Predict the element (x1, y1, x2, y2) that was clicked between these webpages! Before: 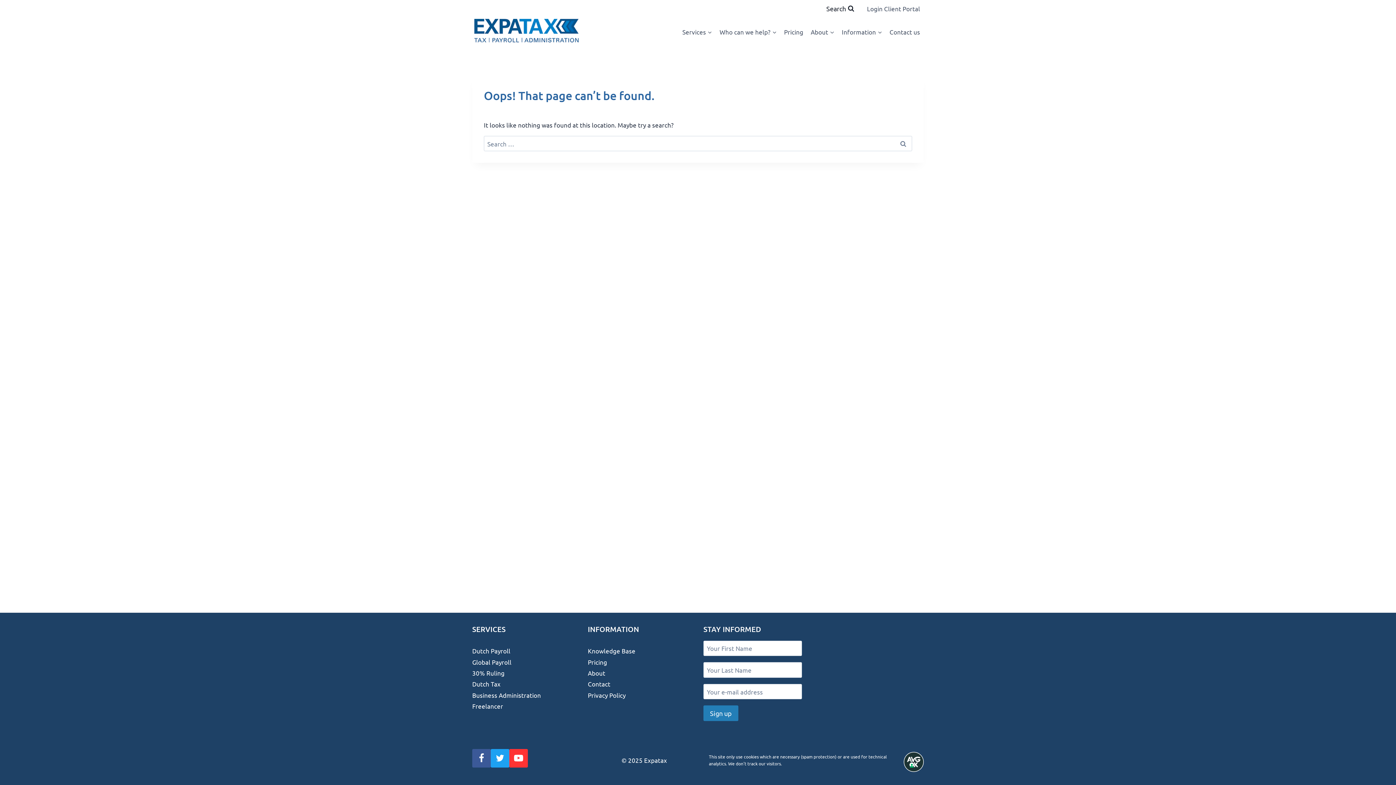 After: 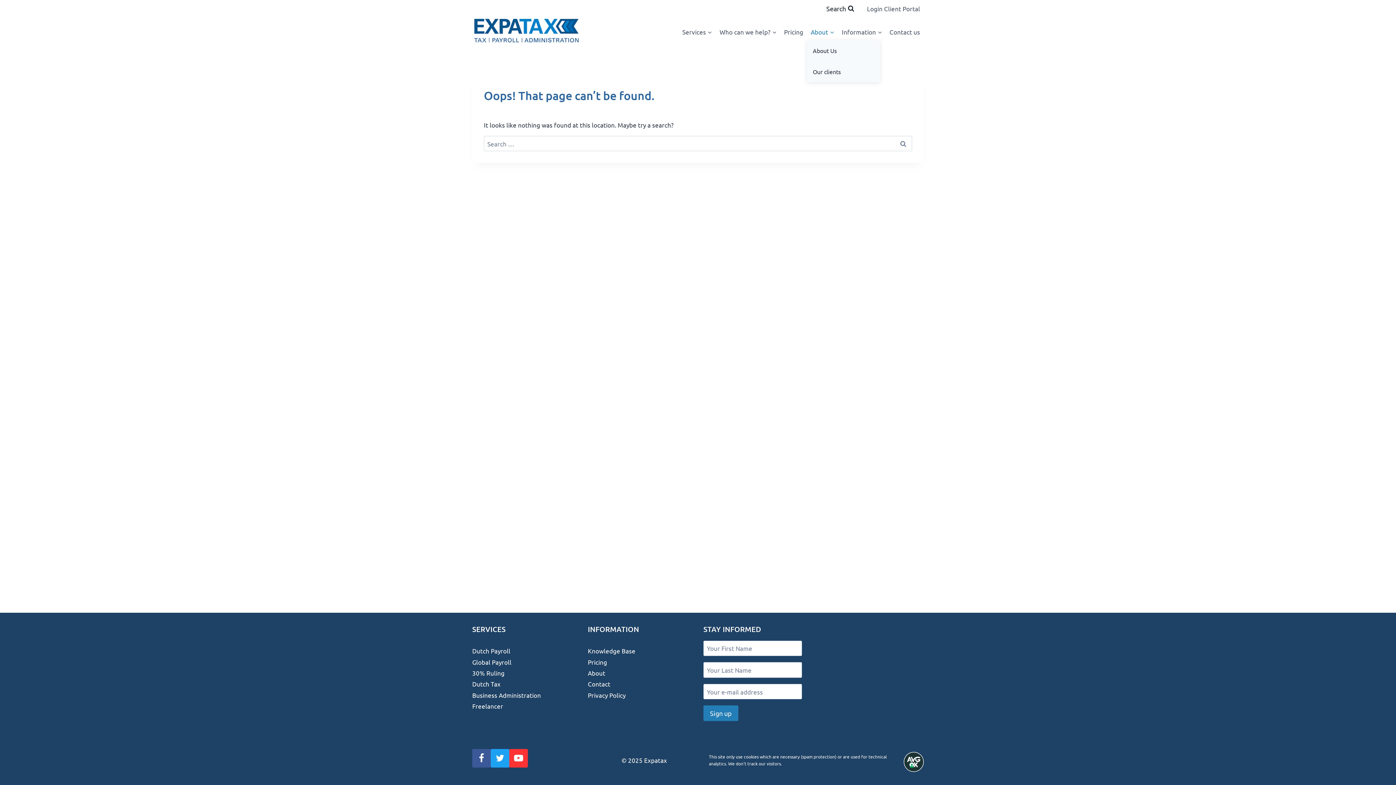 Action: bbox: (807, 23, 838, 40) label: About